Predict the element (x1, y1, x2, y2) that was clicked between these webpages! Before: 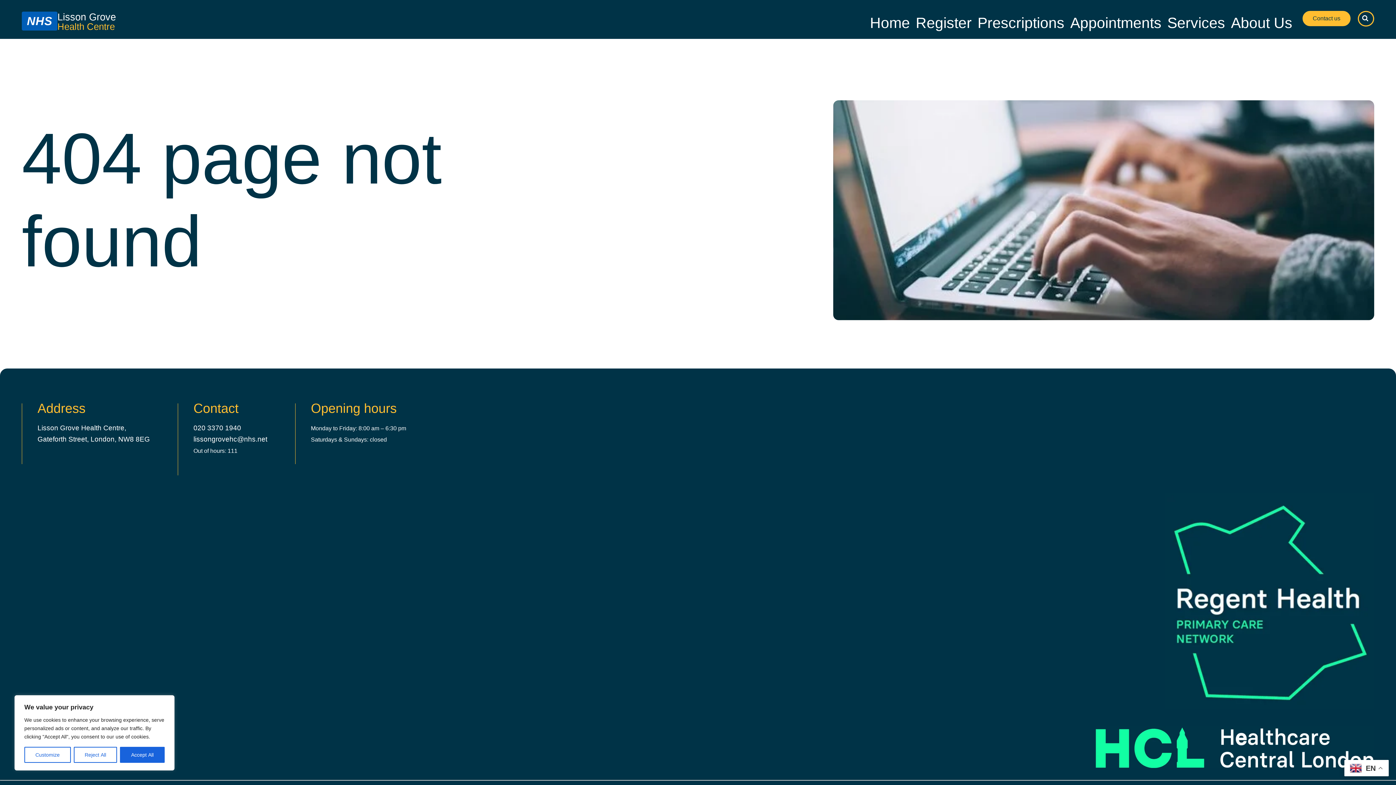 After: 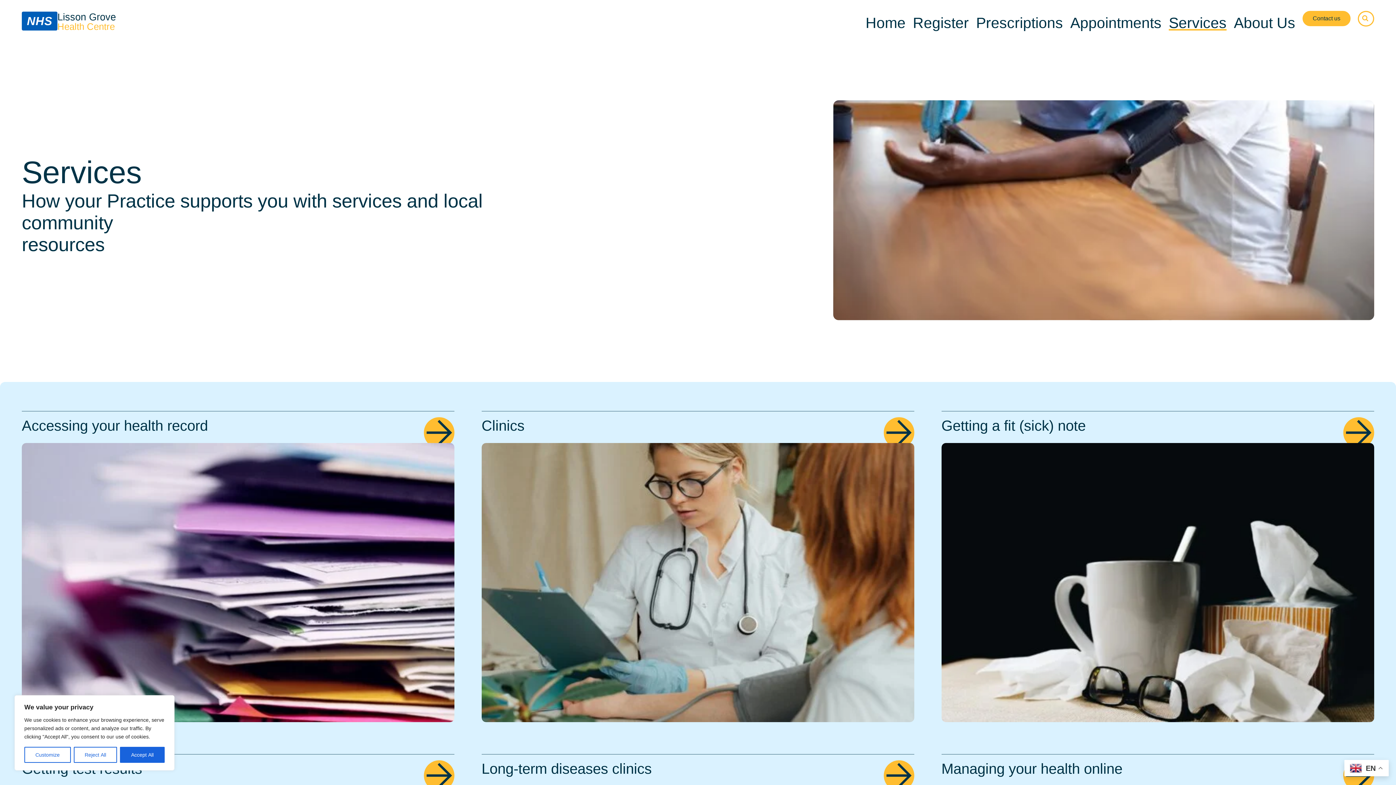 Action: bbox: (1164, 10, 1228, 35) label: Services